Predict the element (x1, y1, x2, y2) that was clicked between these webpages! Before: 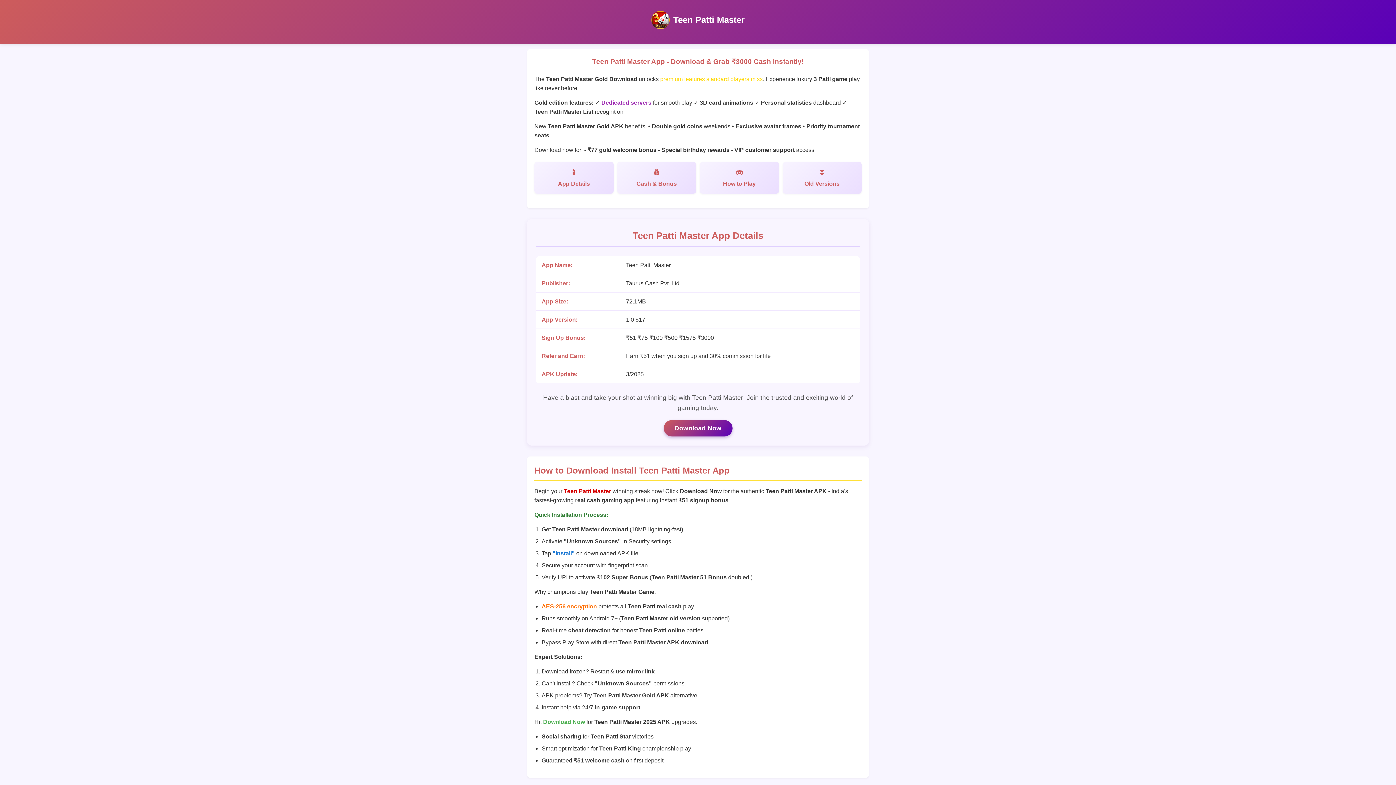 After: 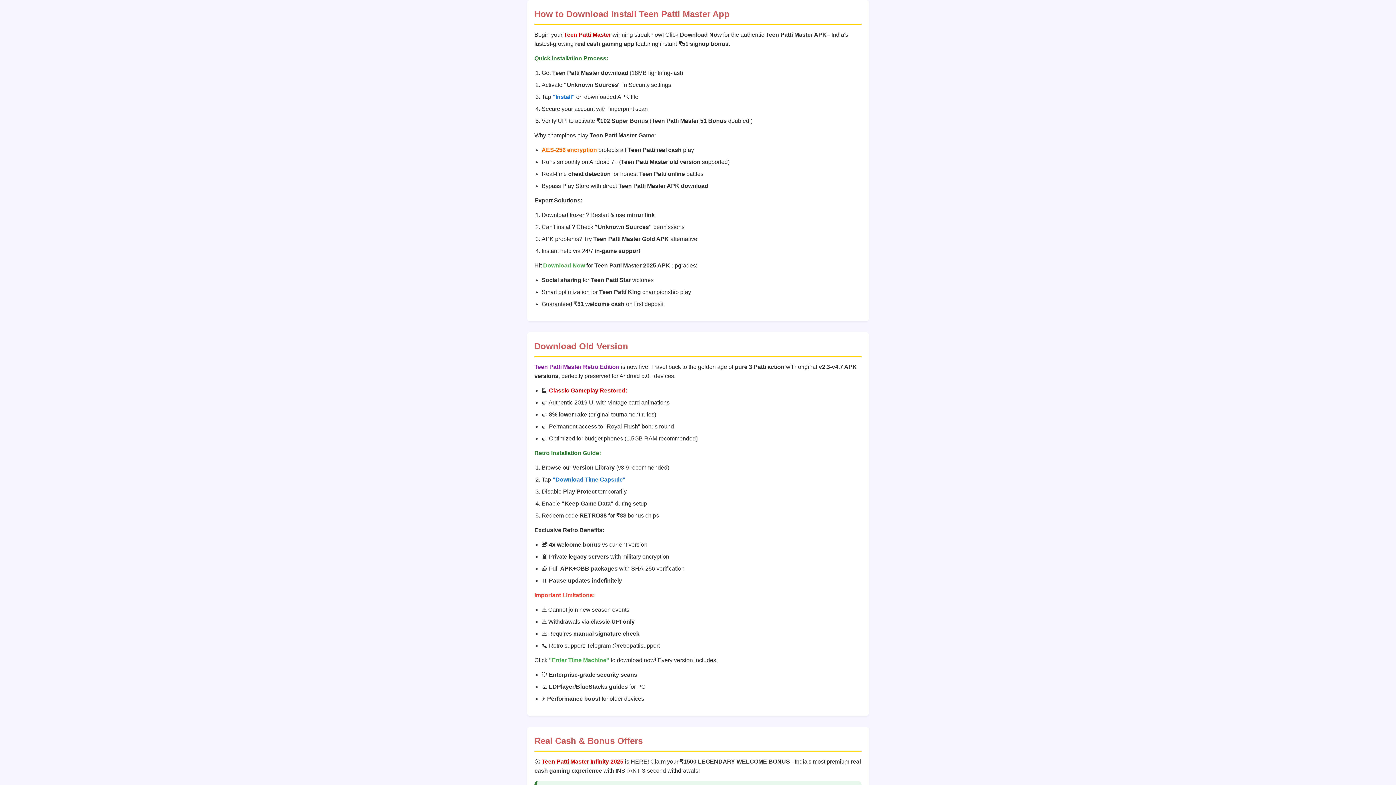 Action: bbox: (782, 161, 861, 193) label: Old Versions